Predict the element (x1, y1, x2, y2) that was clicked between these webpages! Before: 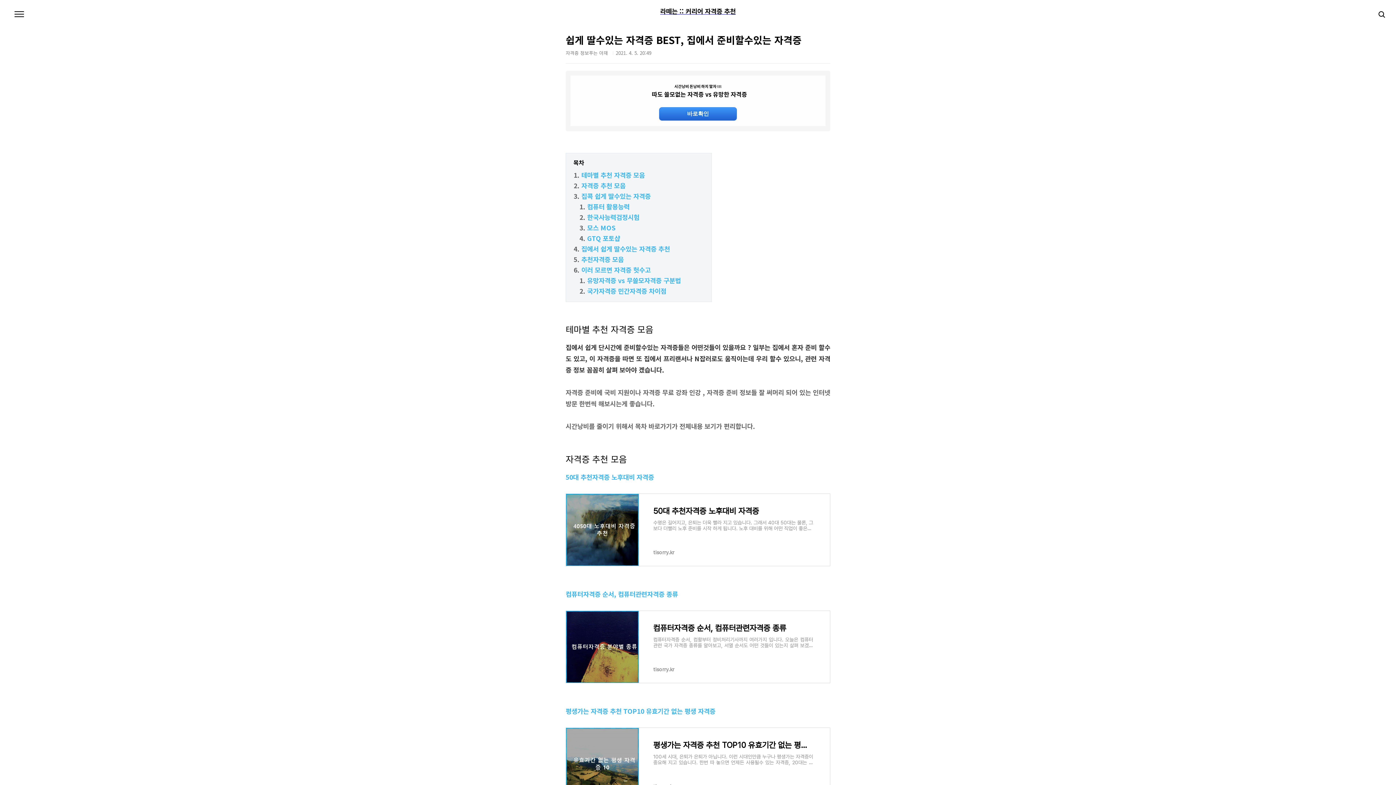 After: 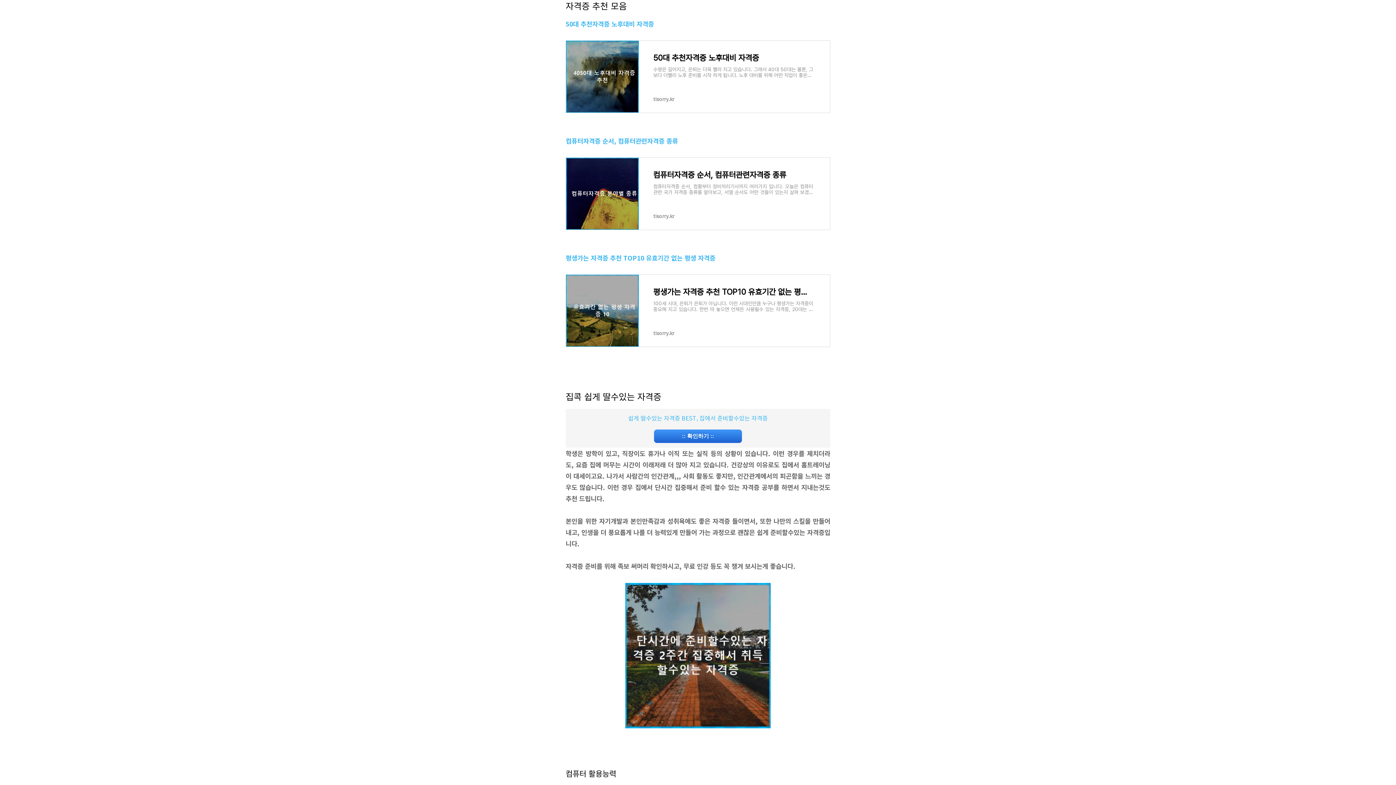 Action: label: 자격증 추천 모음 bbox: (581, 180, 625, 190)